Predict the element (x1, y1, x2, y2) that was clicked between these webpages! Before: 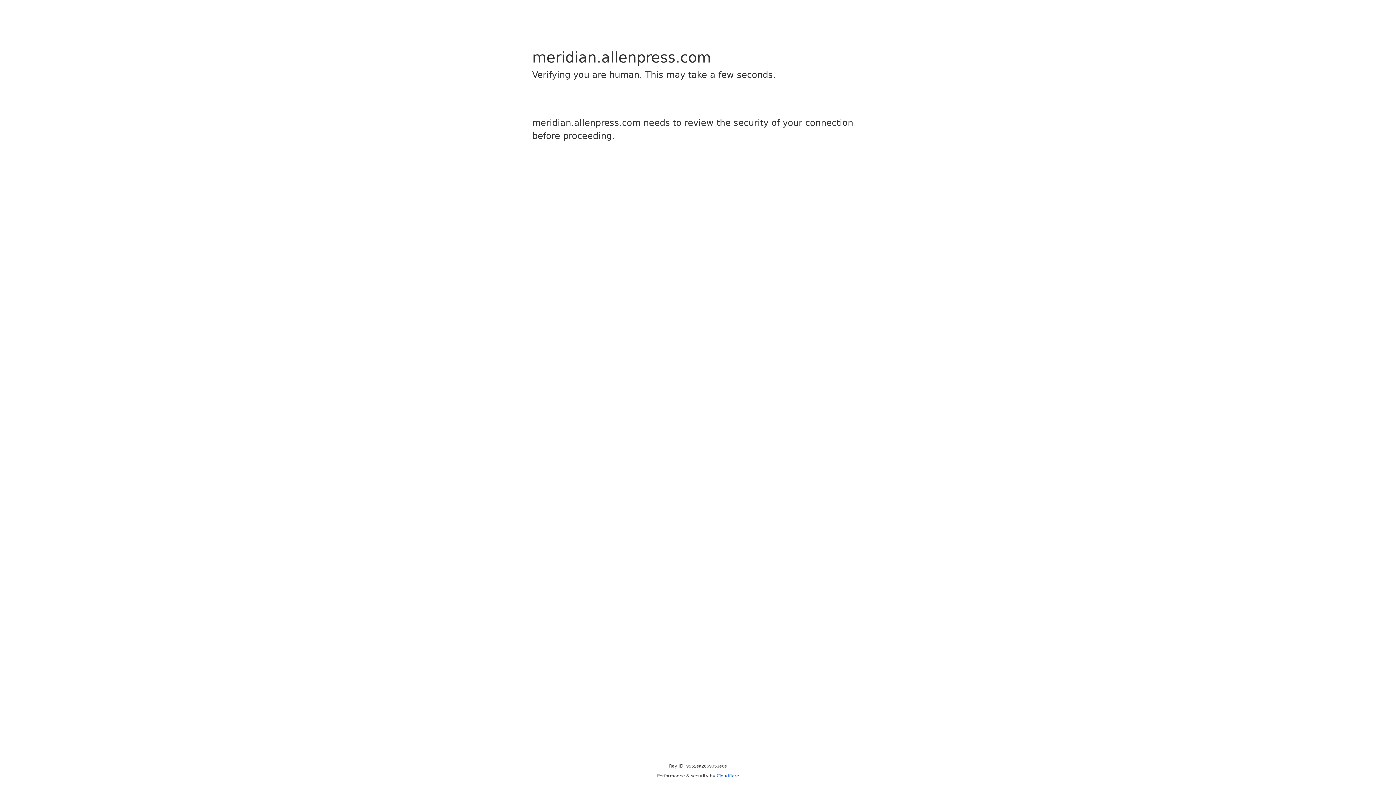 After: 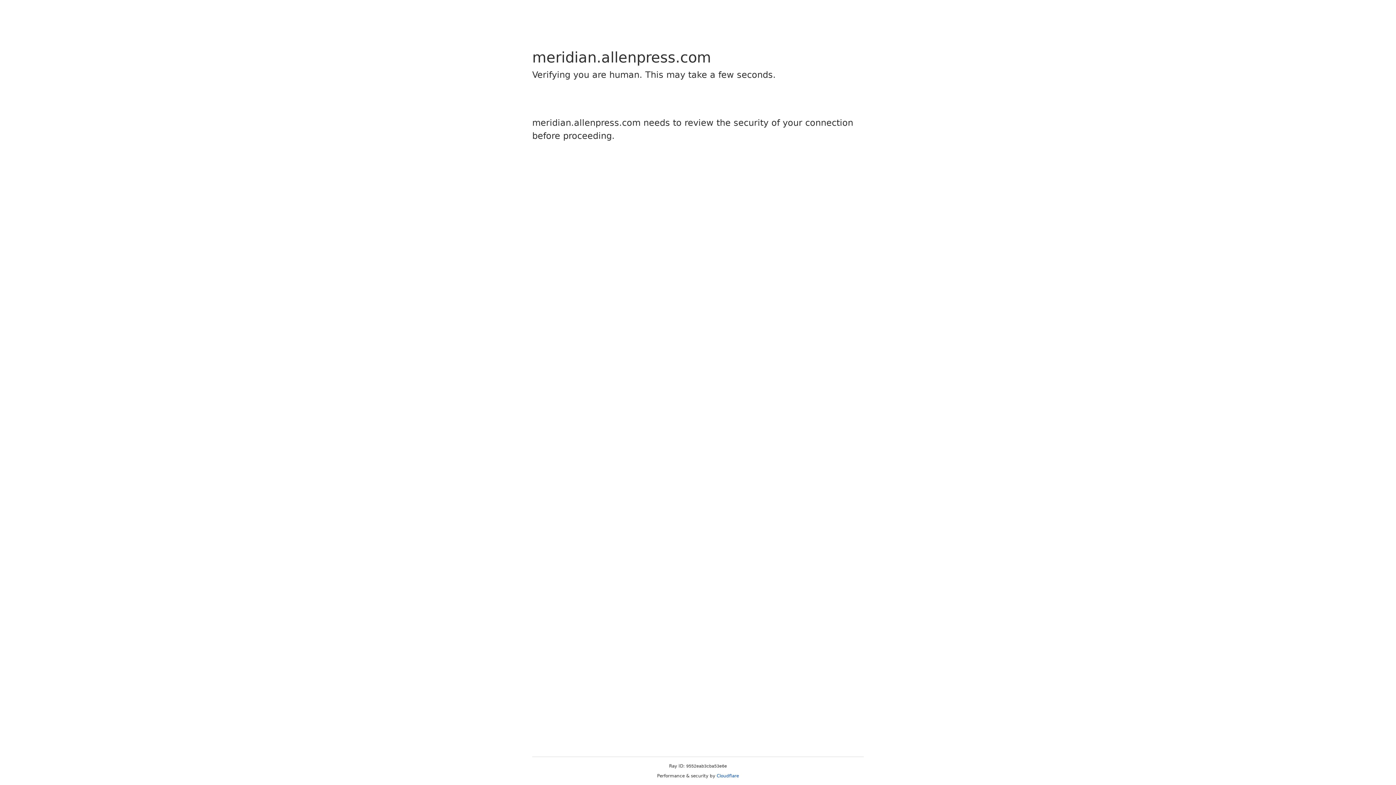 Action: bbox: (716, 773, 739, 778) label: Cloudflare